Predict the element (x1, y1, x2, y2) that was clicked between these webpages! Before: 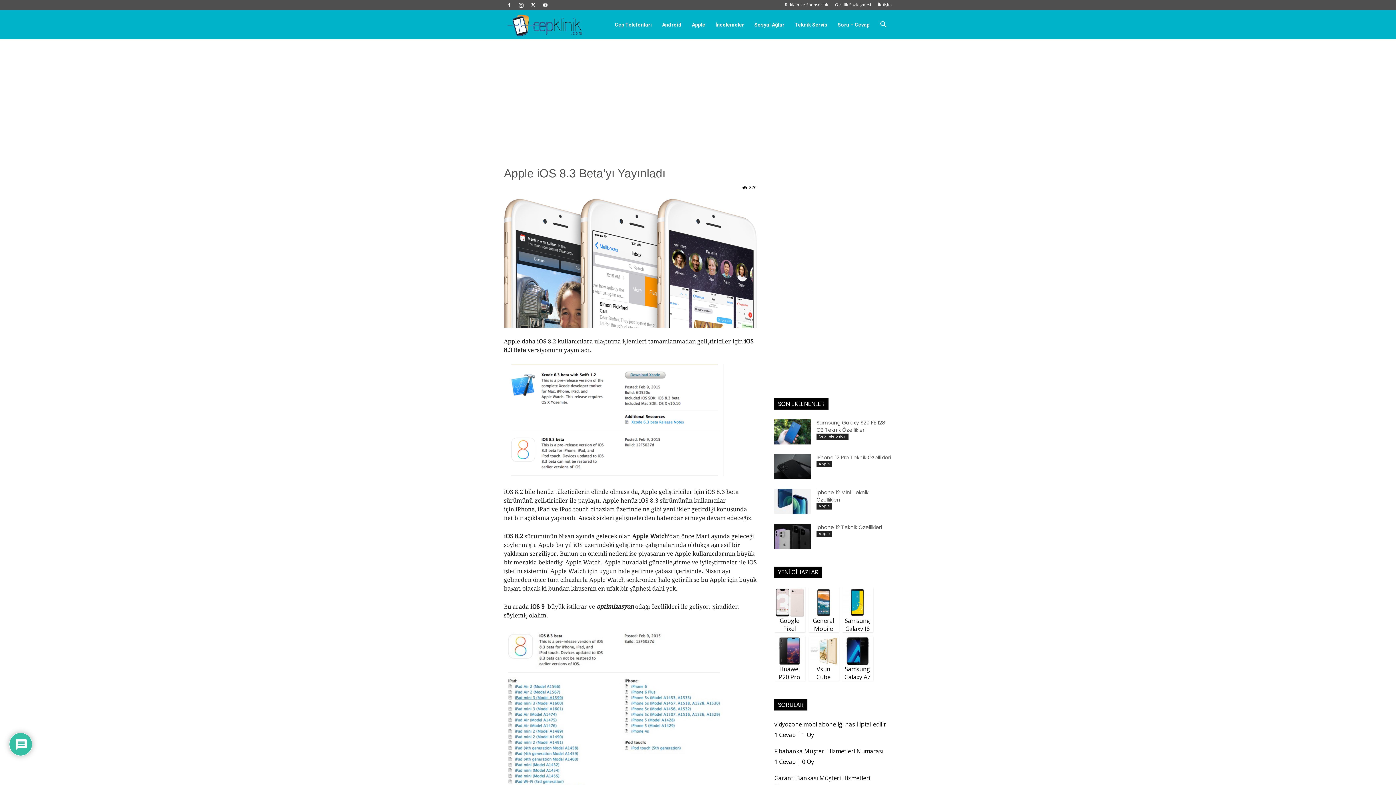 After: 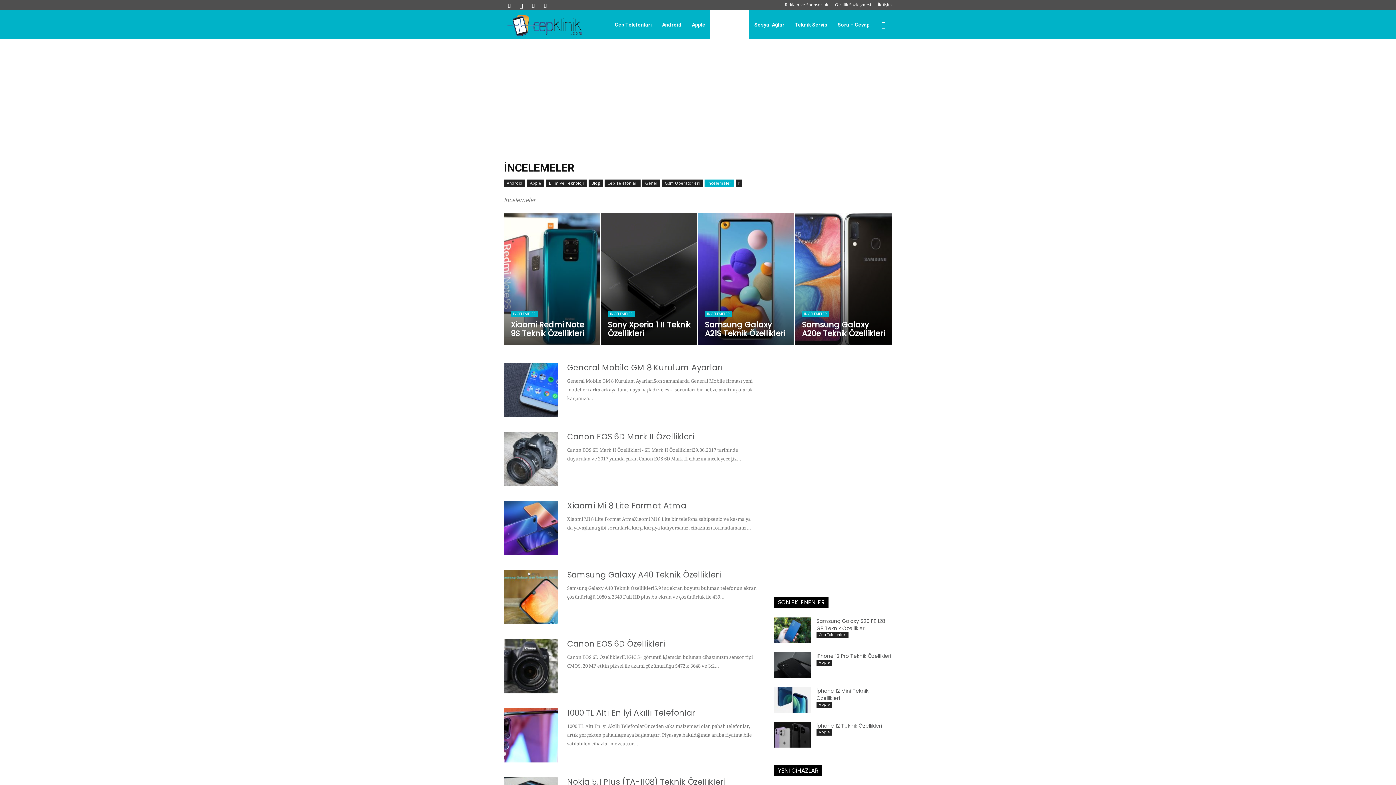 Action: label: İncelemeler bbox: (710, 10, 749, 39)